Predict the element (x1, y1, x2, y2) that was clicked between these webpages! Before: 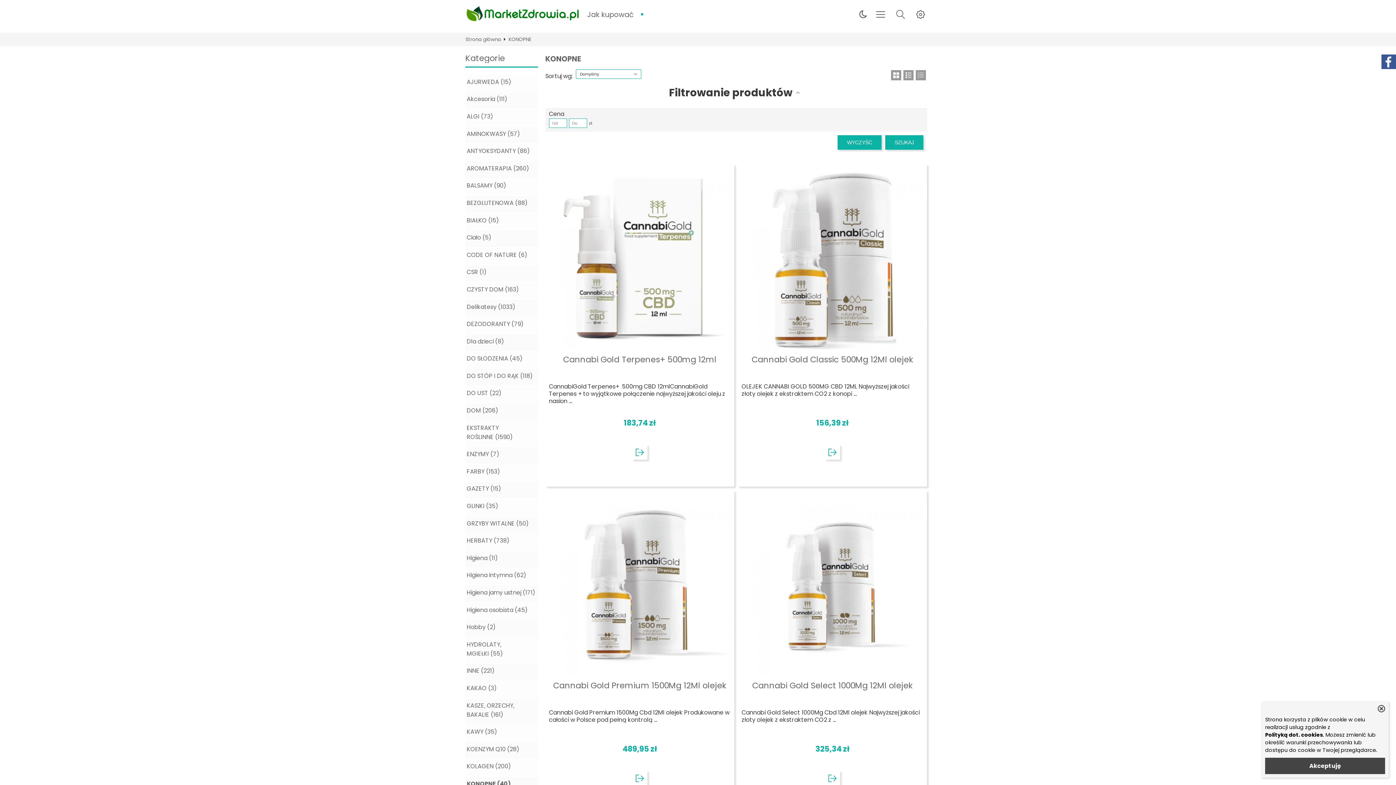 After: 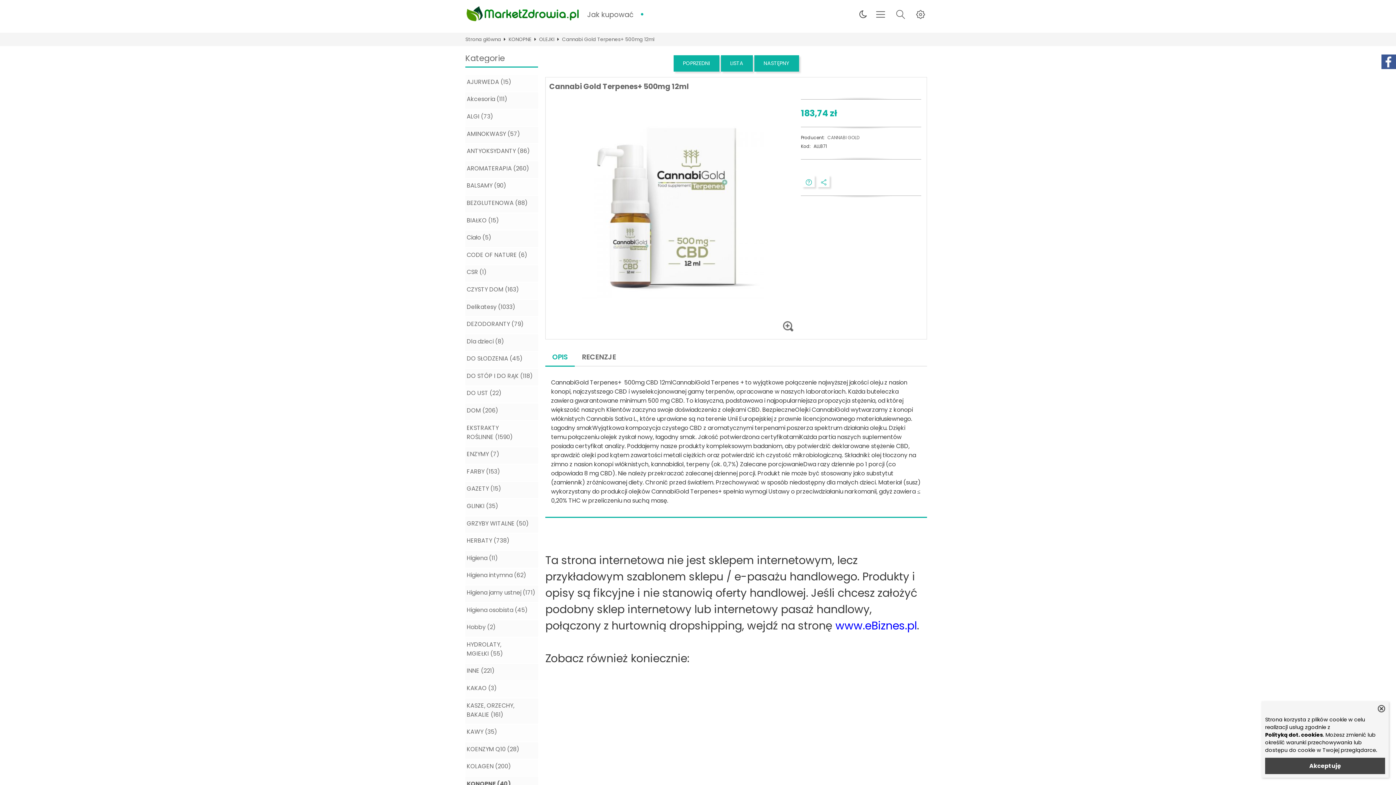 Action: bbox: (632, 444, 647, 460)